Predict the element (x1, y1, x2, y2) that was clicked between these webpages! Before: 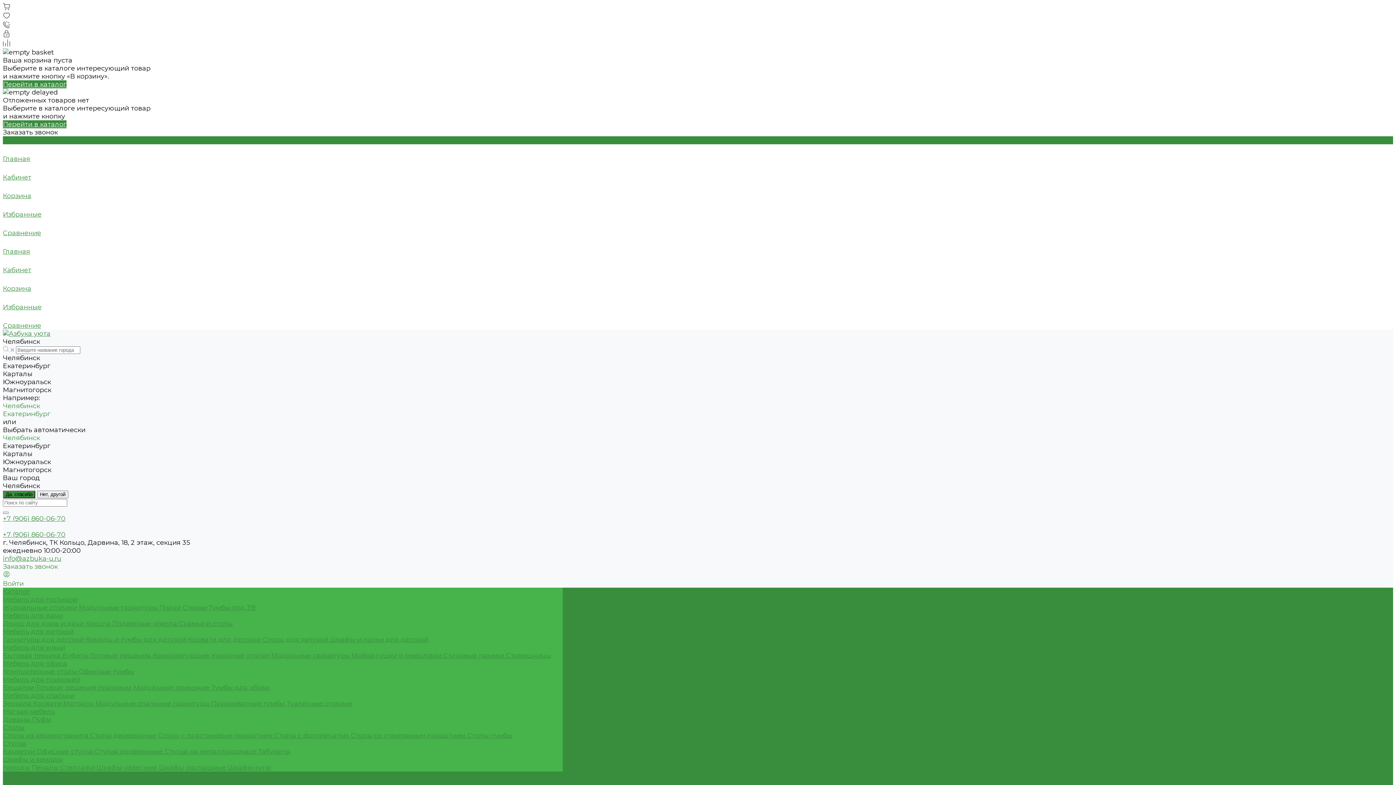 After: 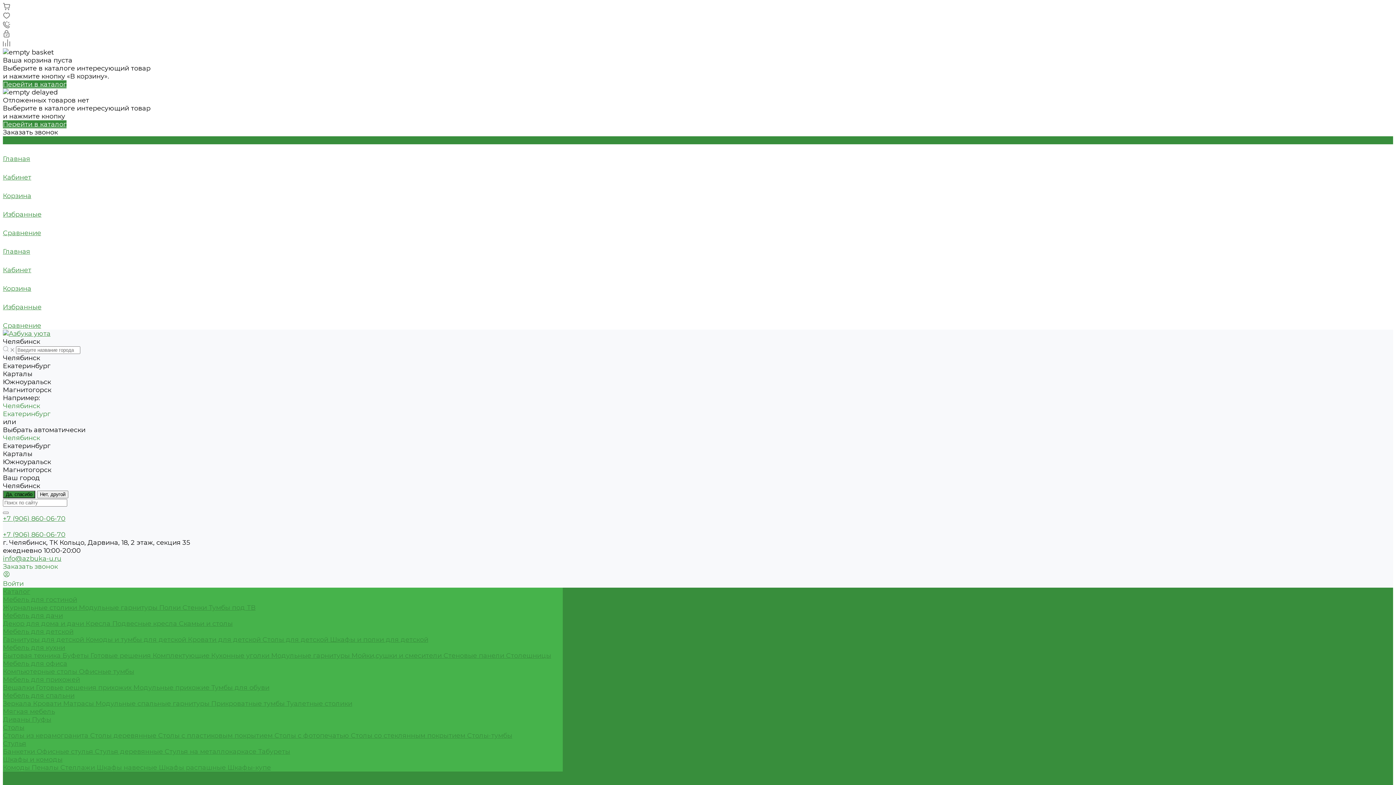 Action: label: Модульные спальные гарнитуры  bbox: (95, 700, 211, 708)